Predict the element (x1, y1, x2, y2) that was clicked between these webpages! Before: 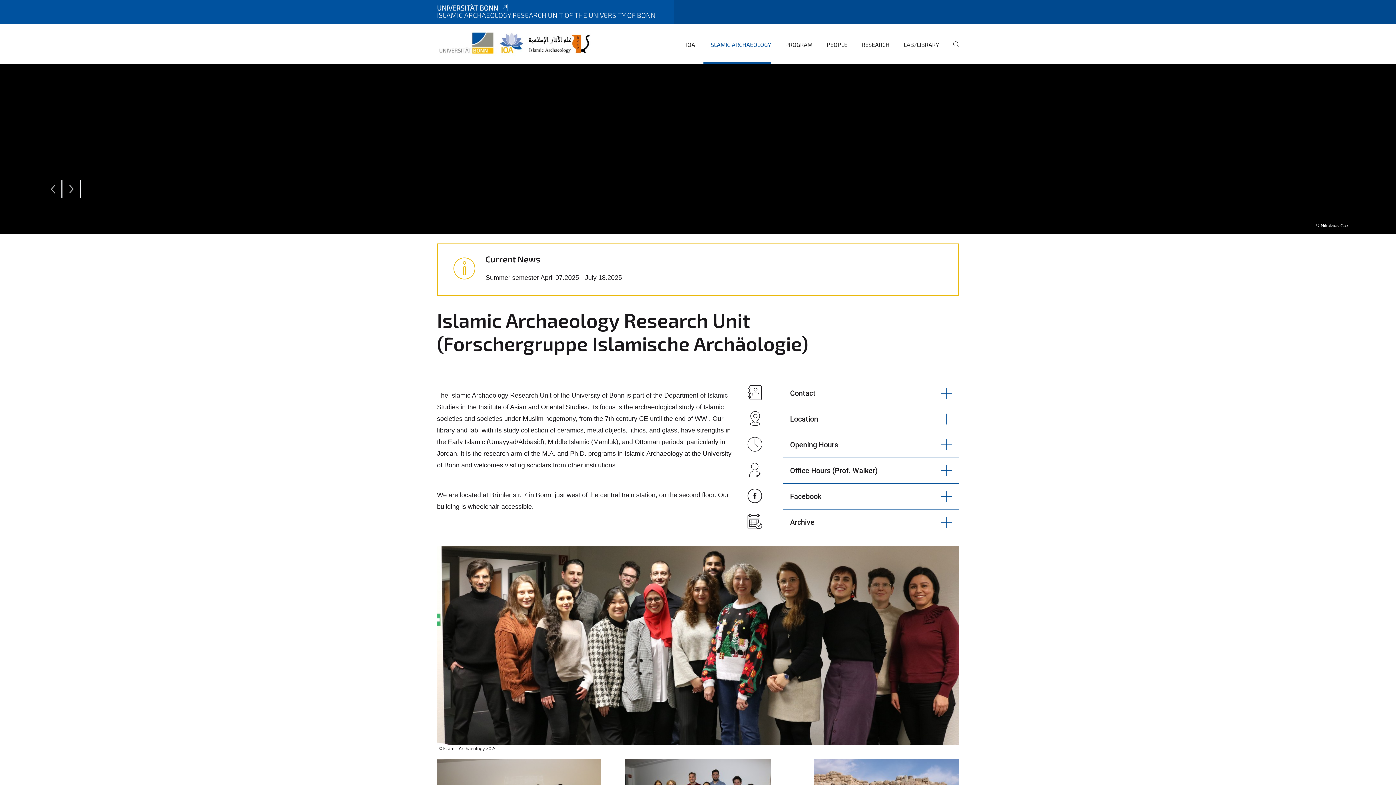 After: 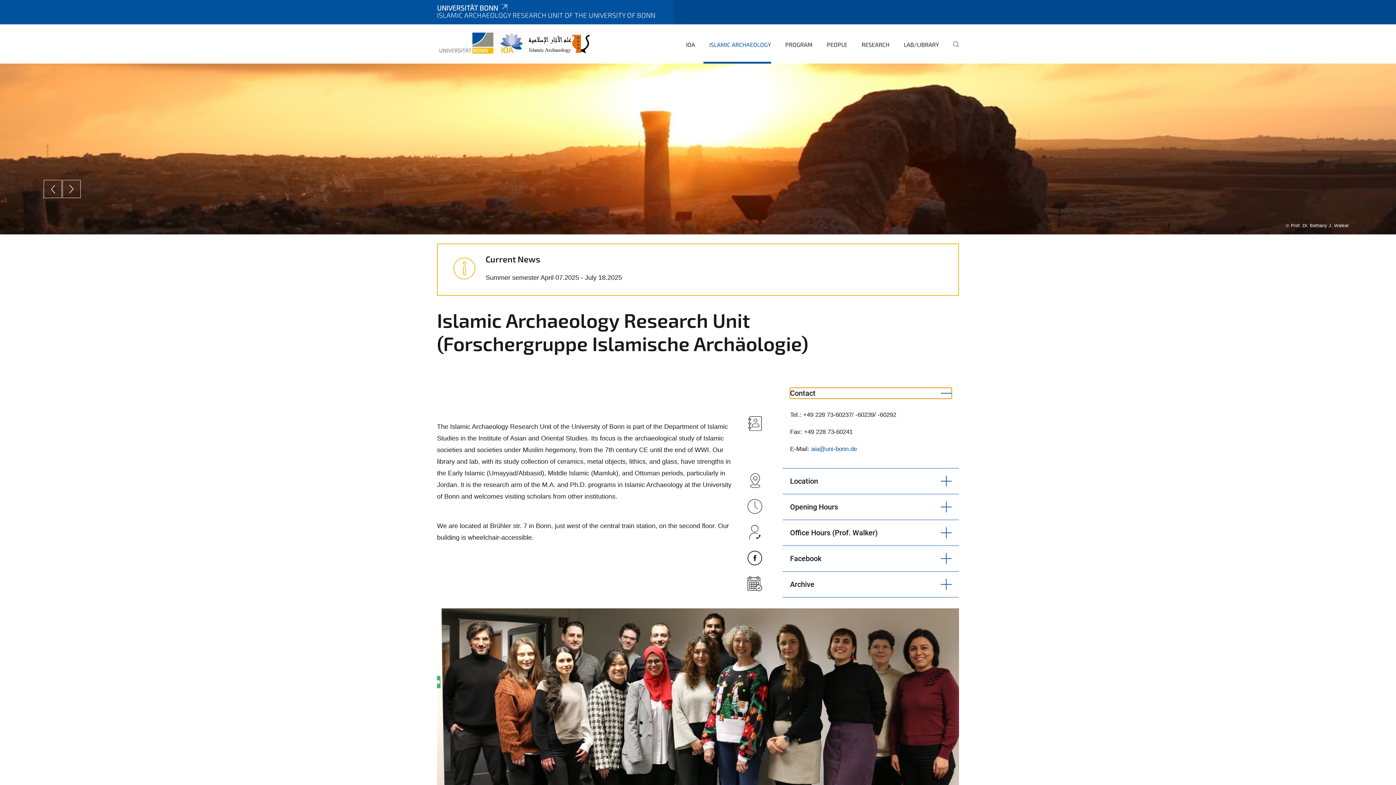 Action: label: Contact bbox: (790, 387, 951, 398)